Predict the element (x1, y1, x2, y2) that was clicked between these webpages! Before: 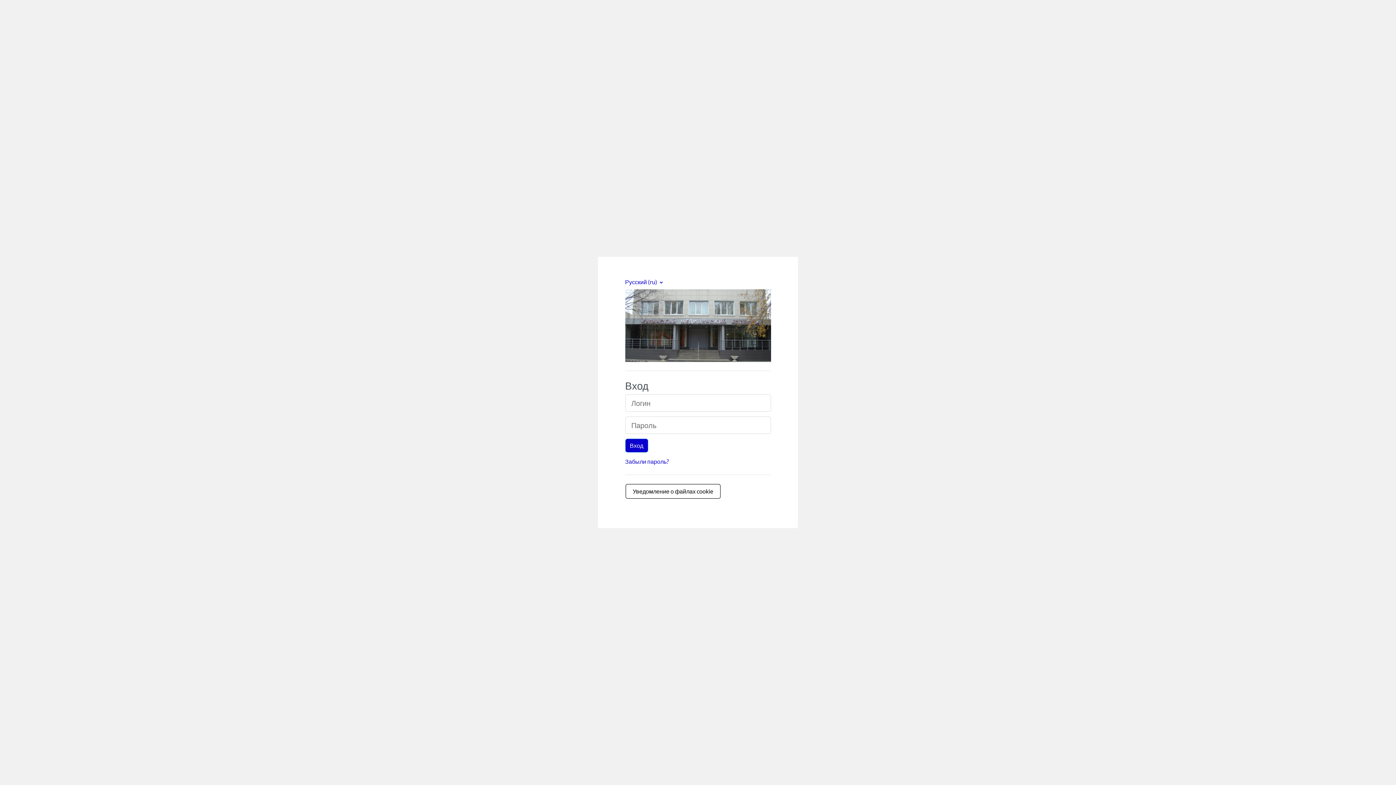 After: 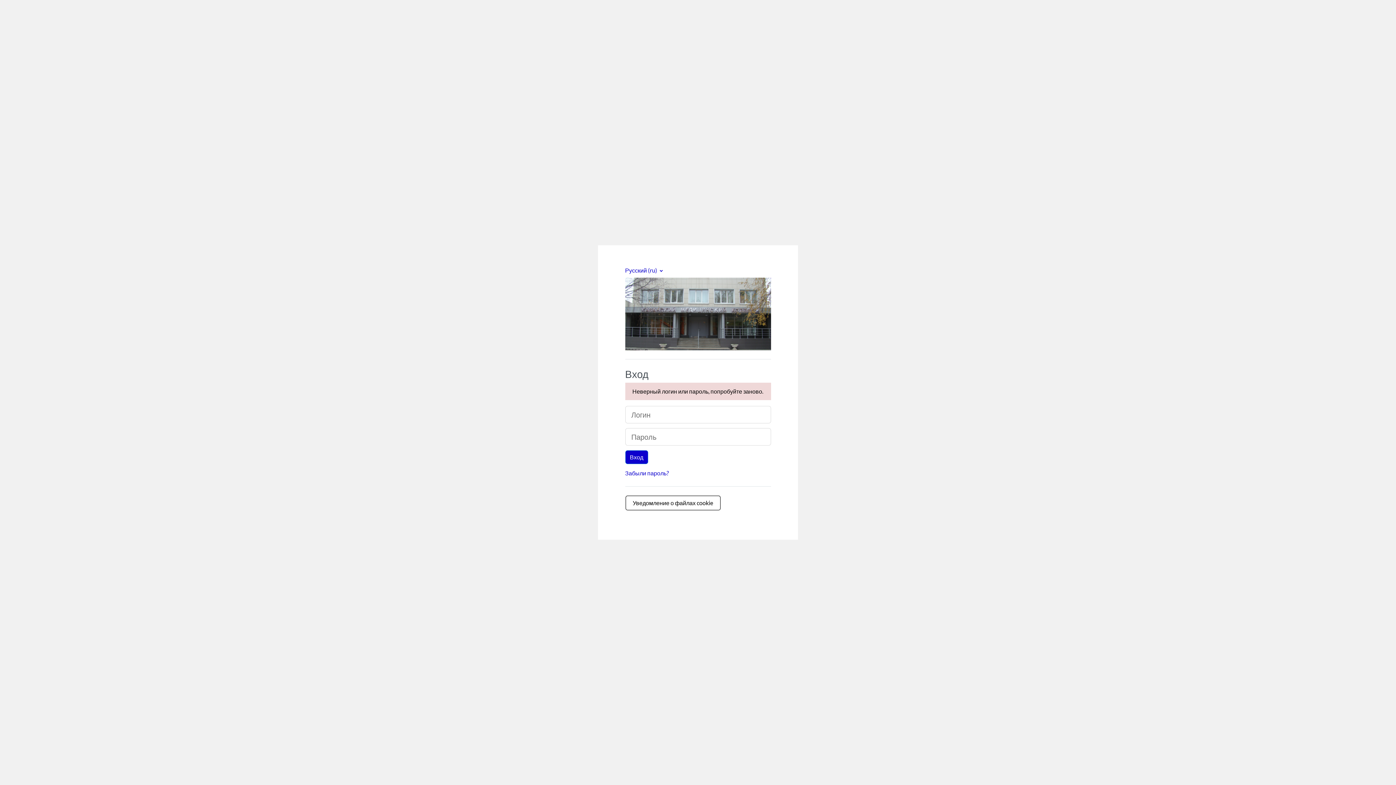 Action: bbox: (625, 438, 648, 452) label: Вход